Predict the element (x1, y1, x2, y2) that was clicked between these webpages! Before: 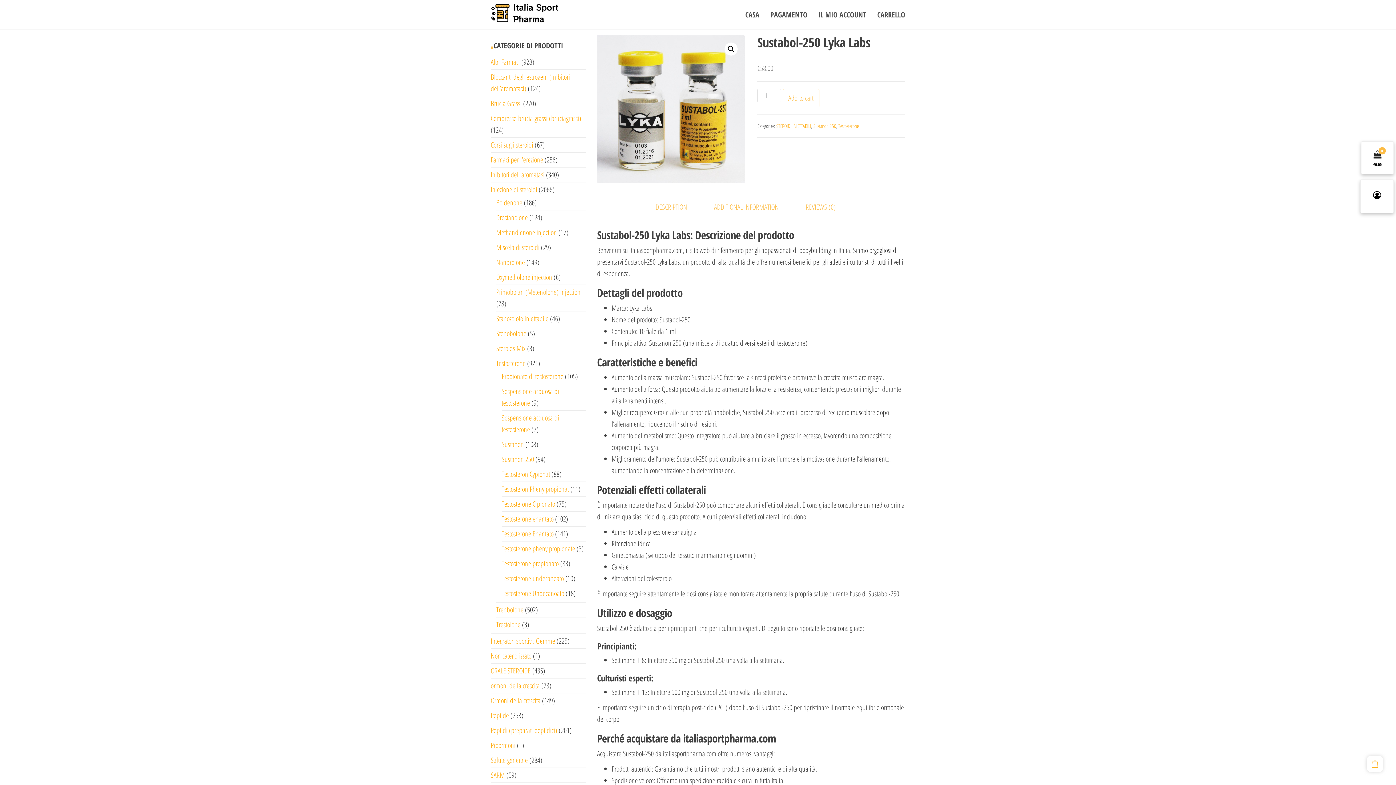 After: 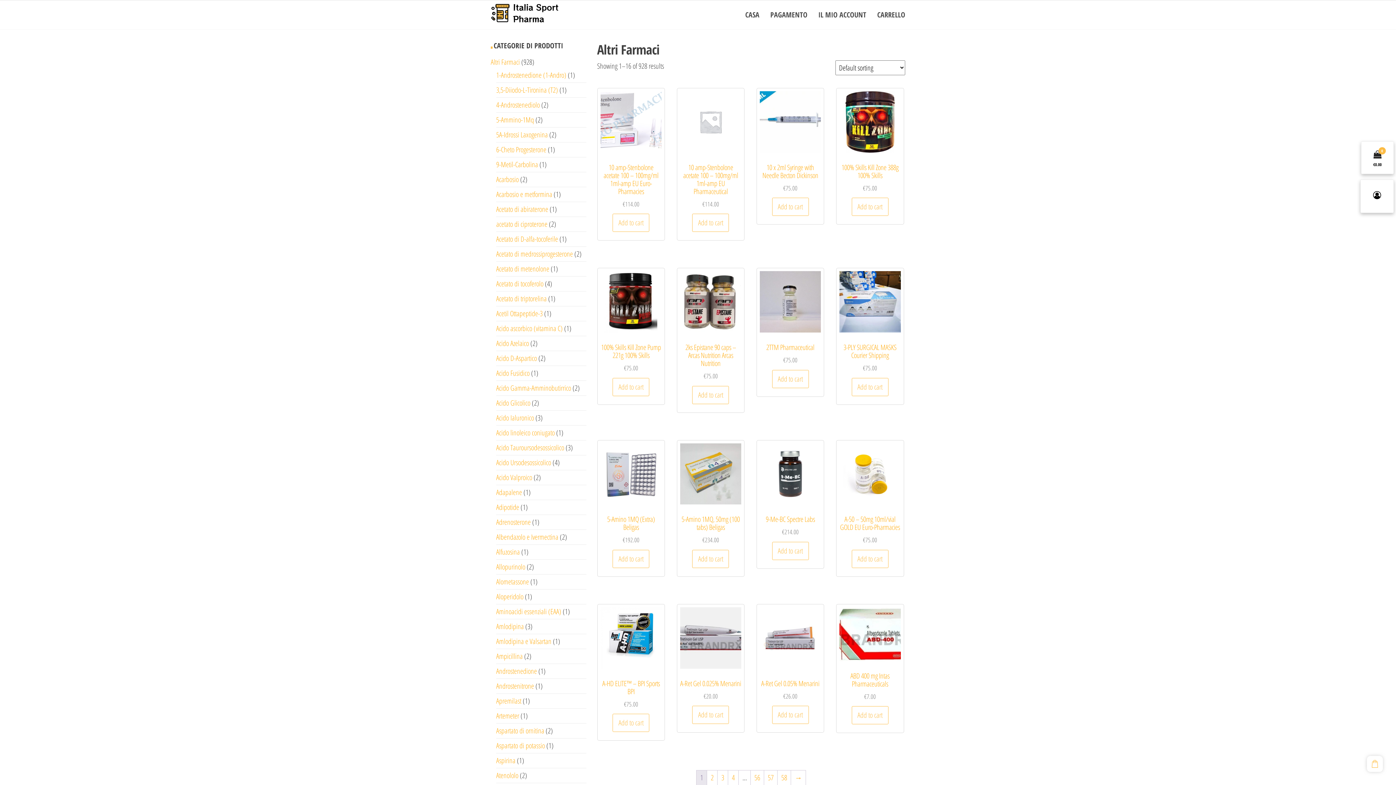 Action: label: Altri Farmaci bbox: (490, 57, 520, 66)